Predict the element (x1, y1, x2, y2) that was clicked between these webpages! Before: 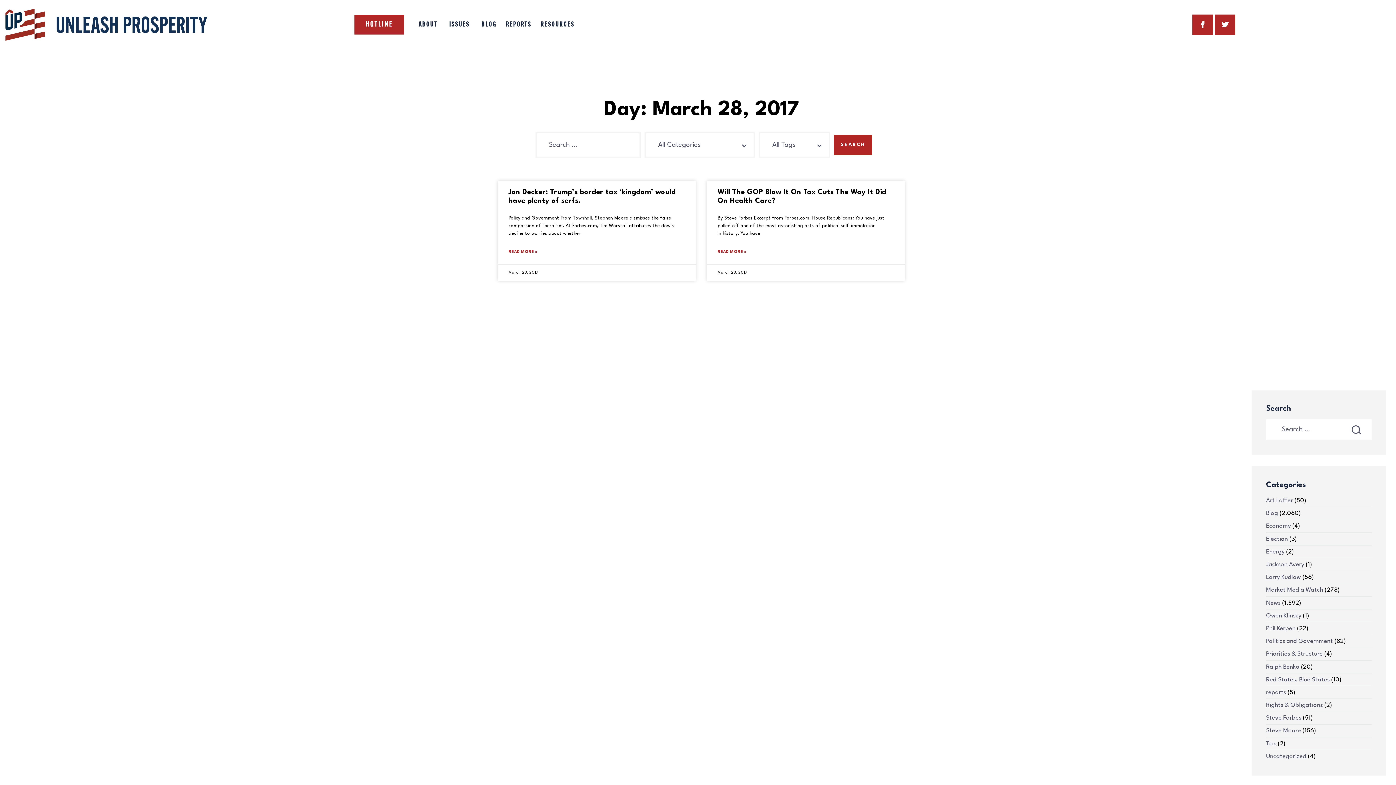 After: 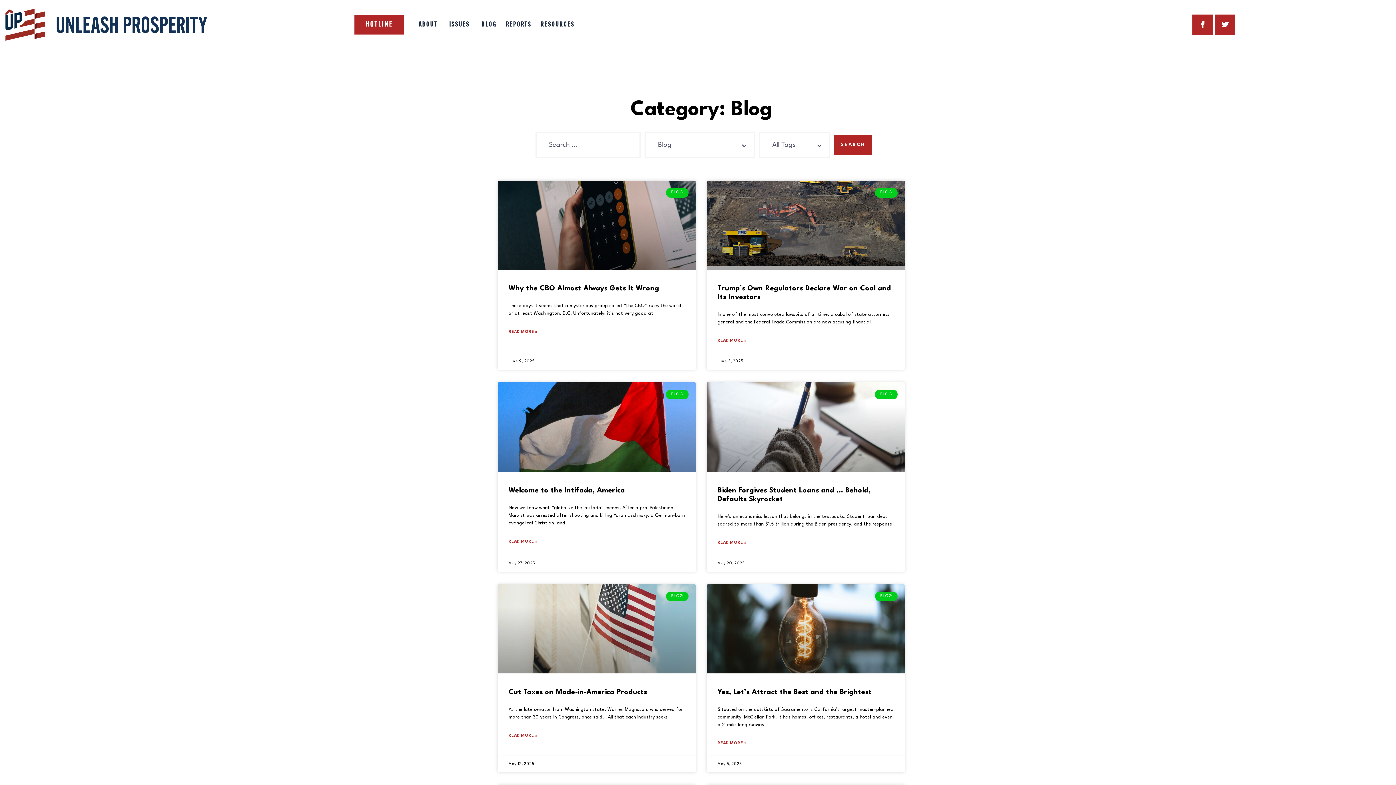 Action: label: Blog bbox: (1266, 510, 1278, 516)